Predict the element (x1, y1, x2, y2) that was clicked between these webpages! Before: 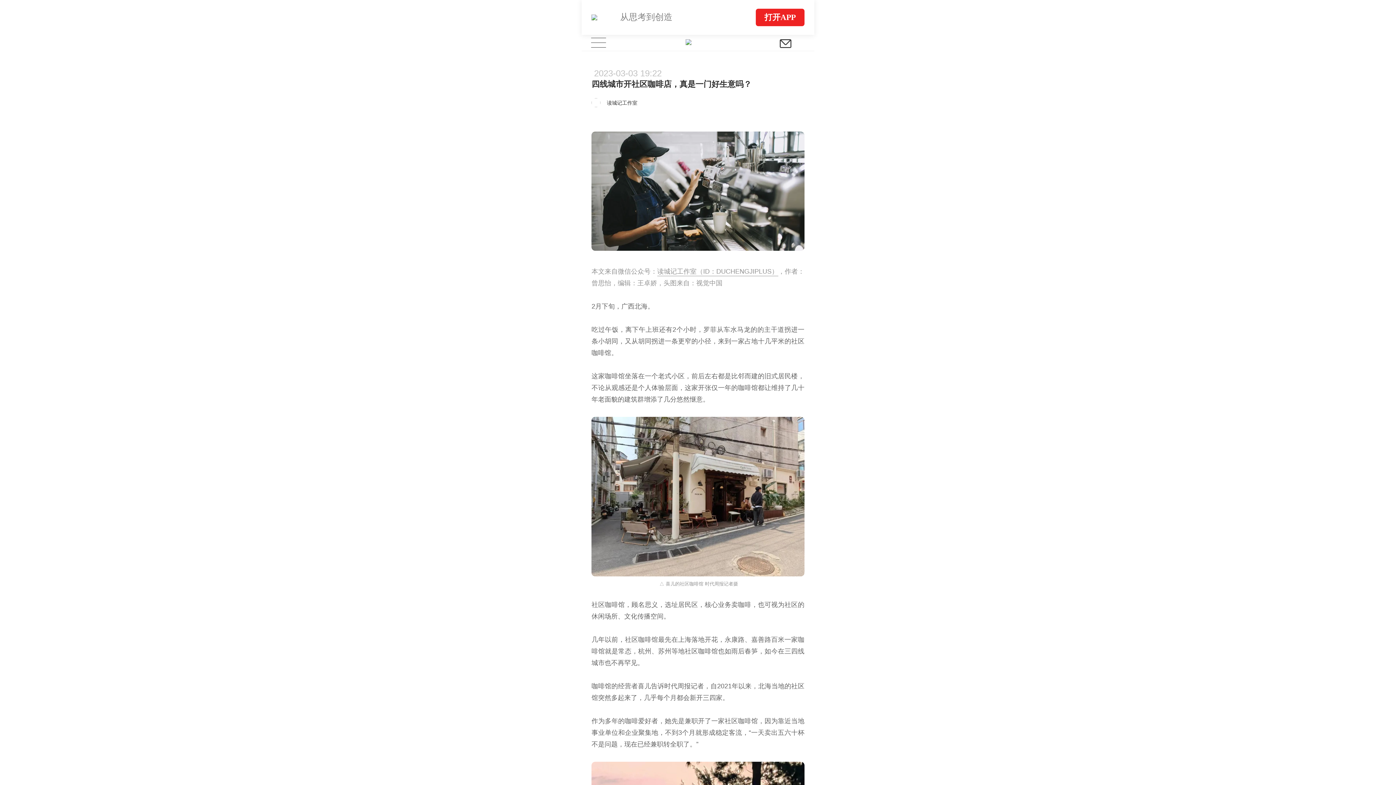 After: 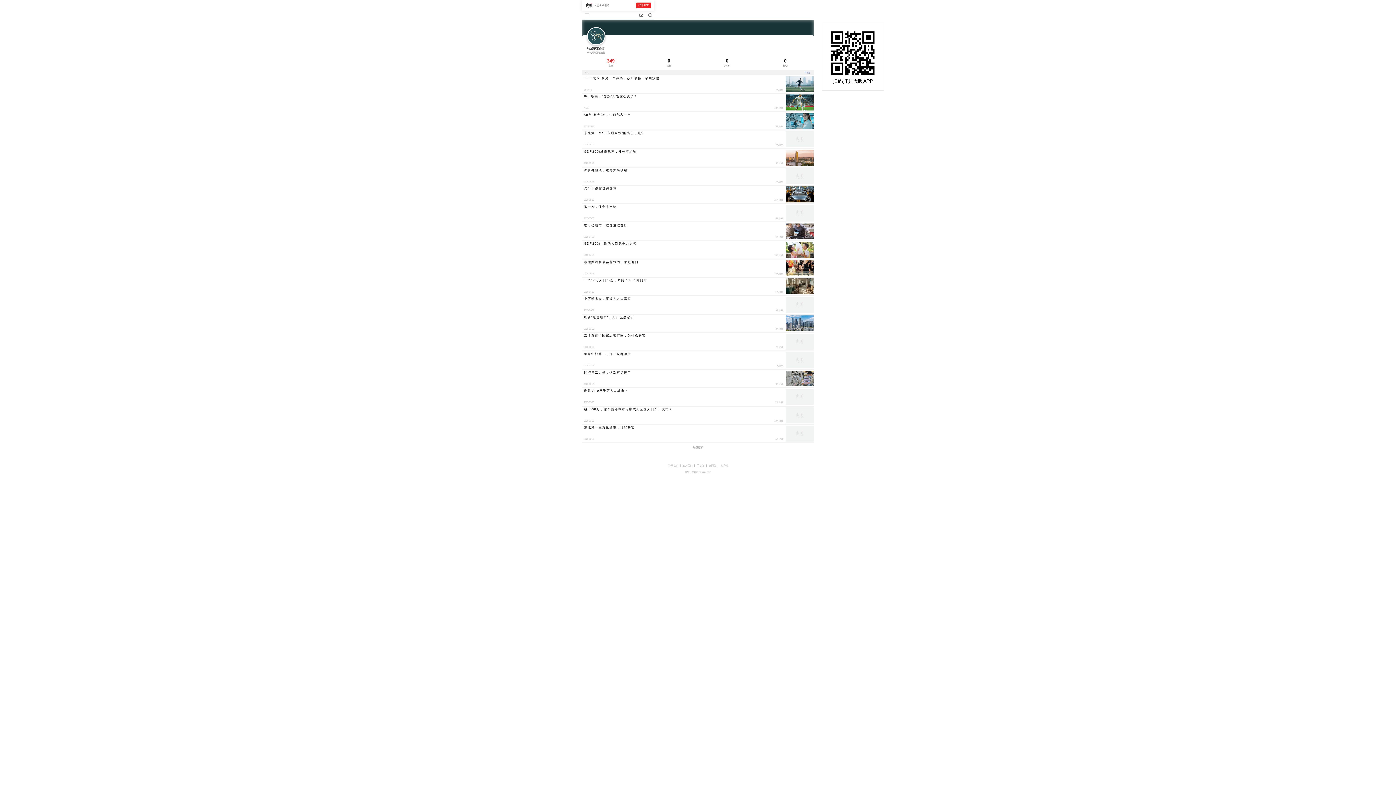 Action: bbox: (591, 98, 798, 107) label: 读城记工作室